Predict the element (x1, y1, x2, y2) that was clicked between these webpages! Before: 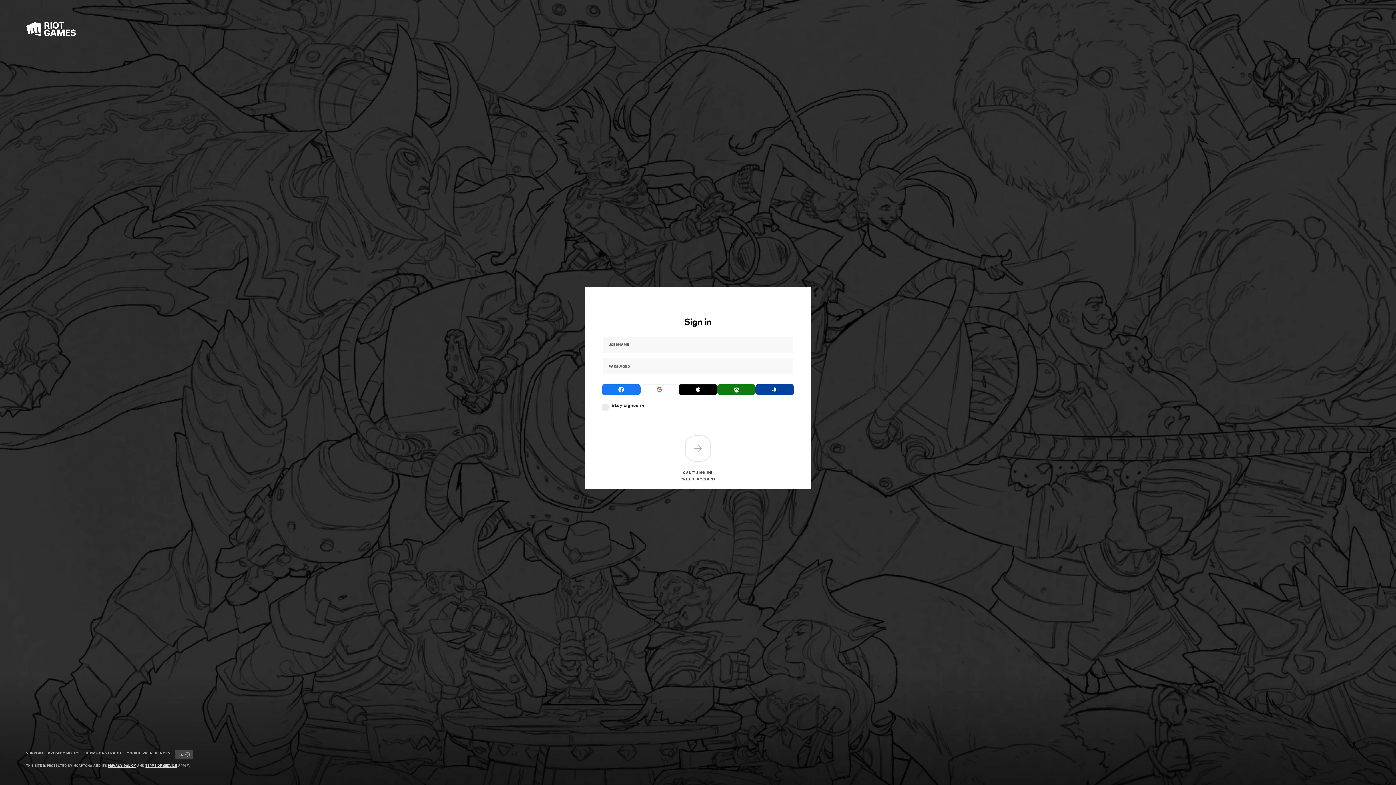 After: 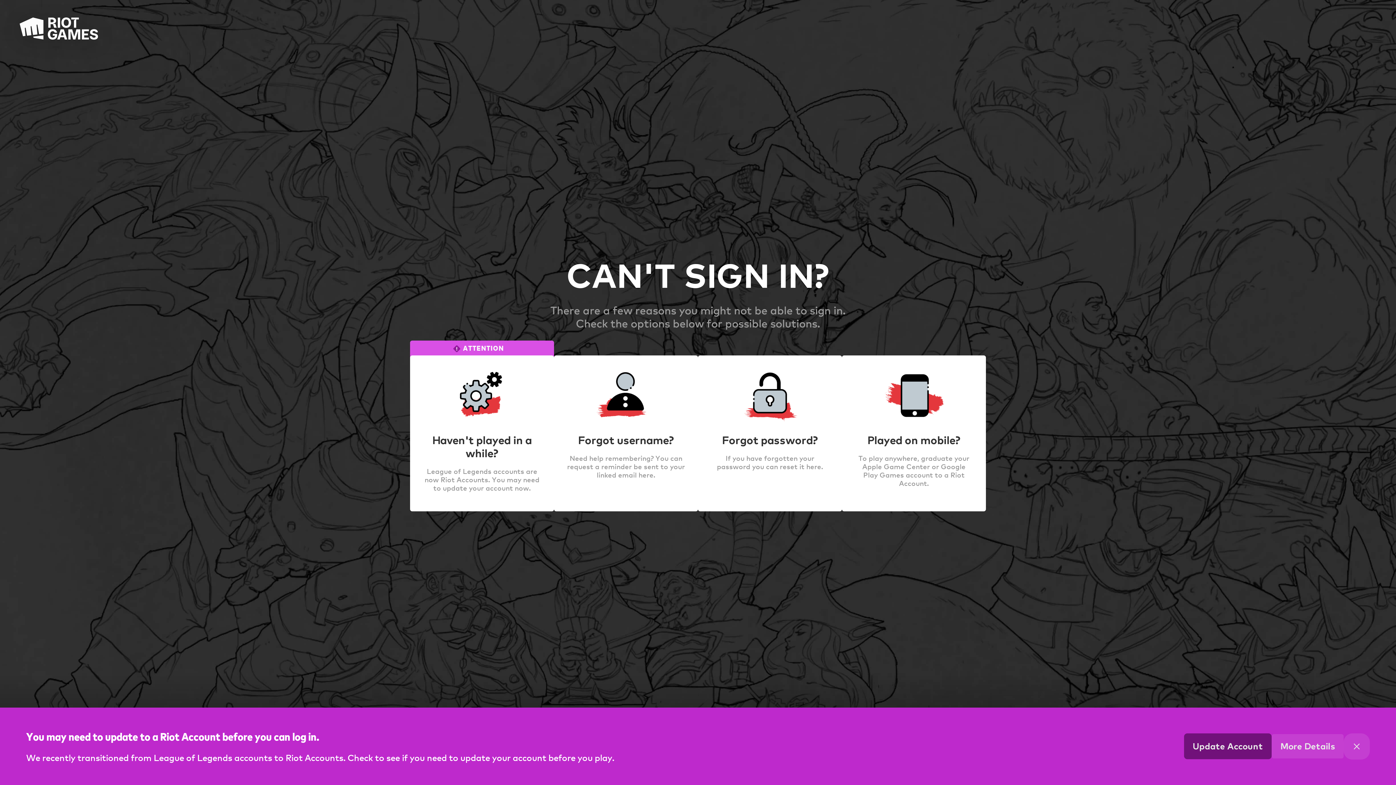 Action: bbox: (683, 469, 712, 475) label: CAN'T SIGN IN?